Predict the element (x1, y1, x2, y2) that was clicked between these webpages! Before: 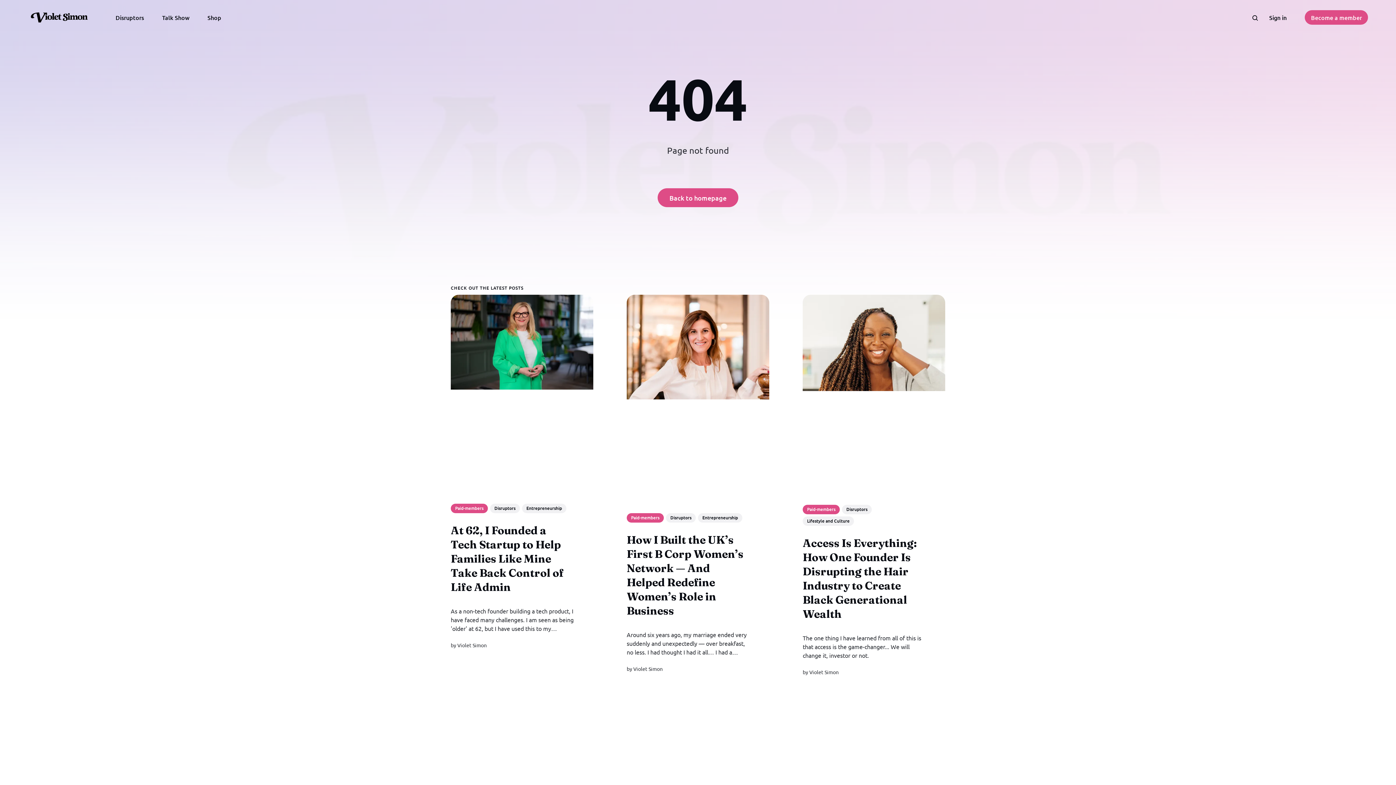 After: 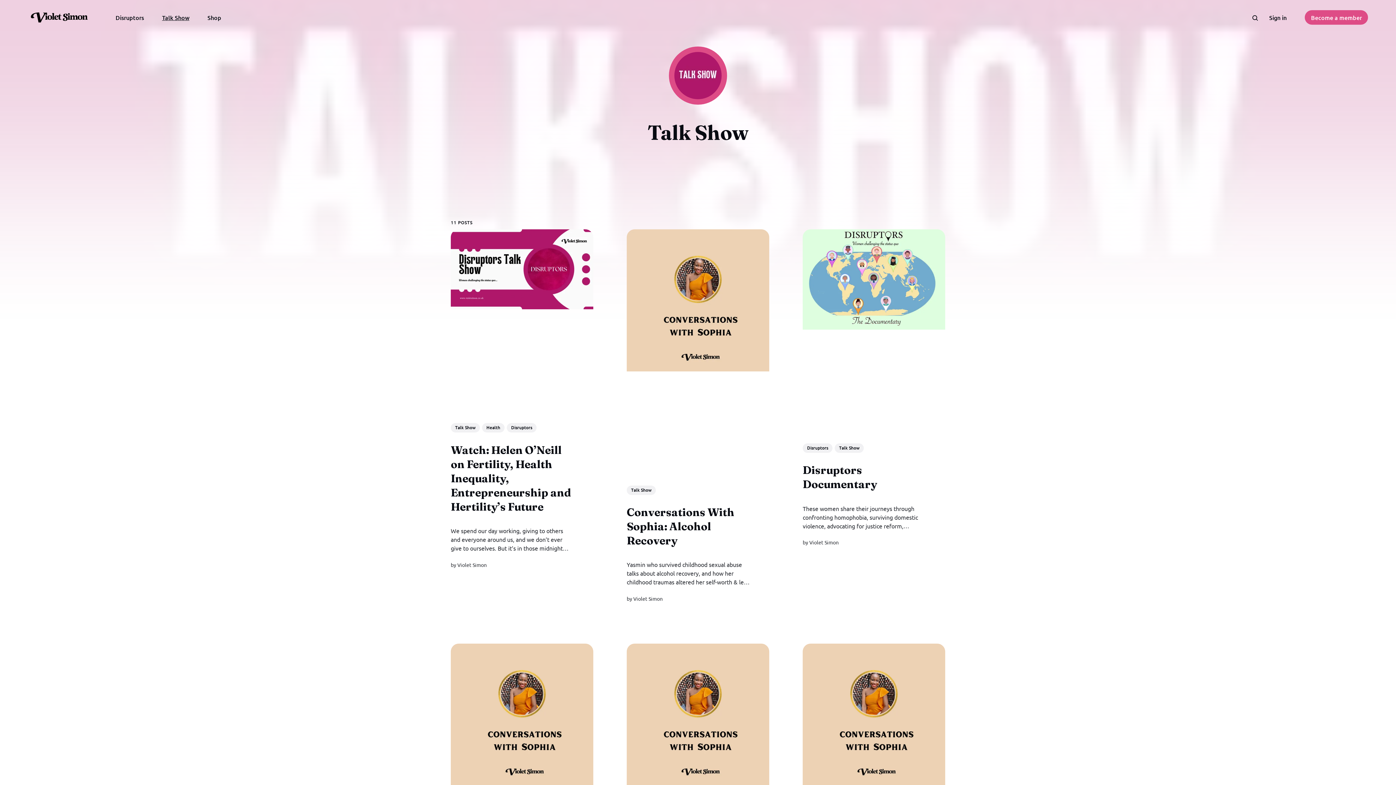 Action: label: Talk Show bbox: (162, 13, 189, 21)